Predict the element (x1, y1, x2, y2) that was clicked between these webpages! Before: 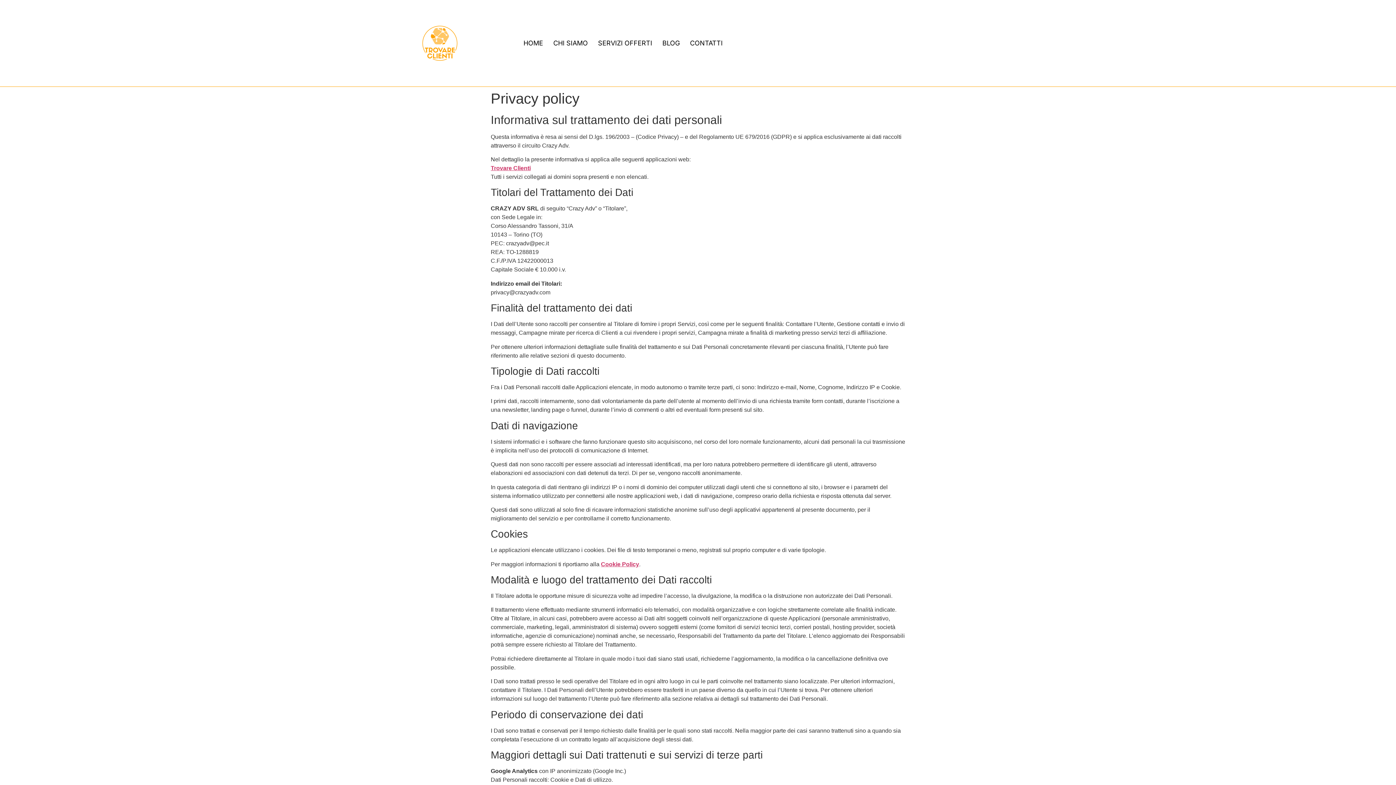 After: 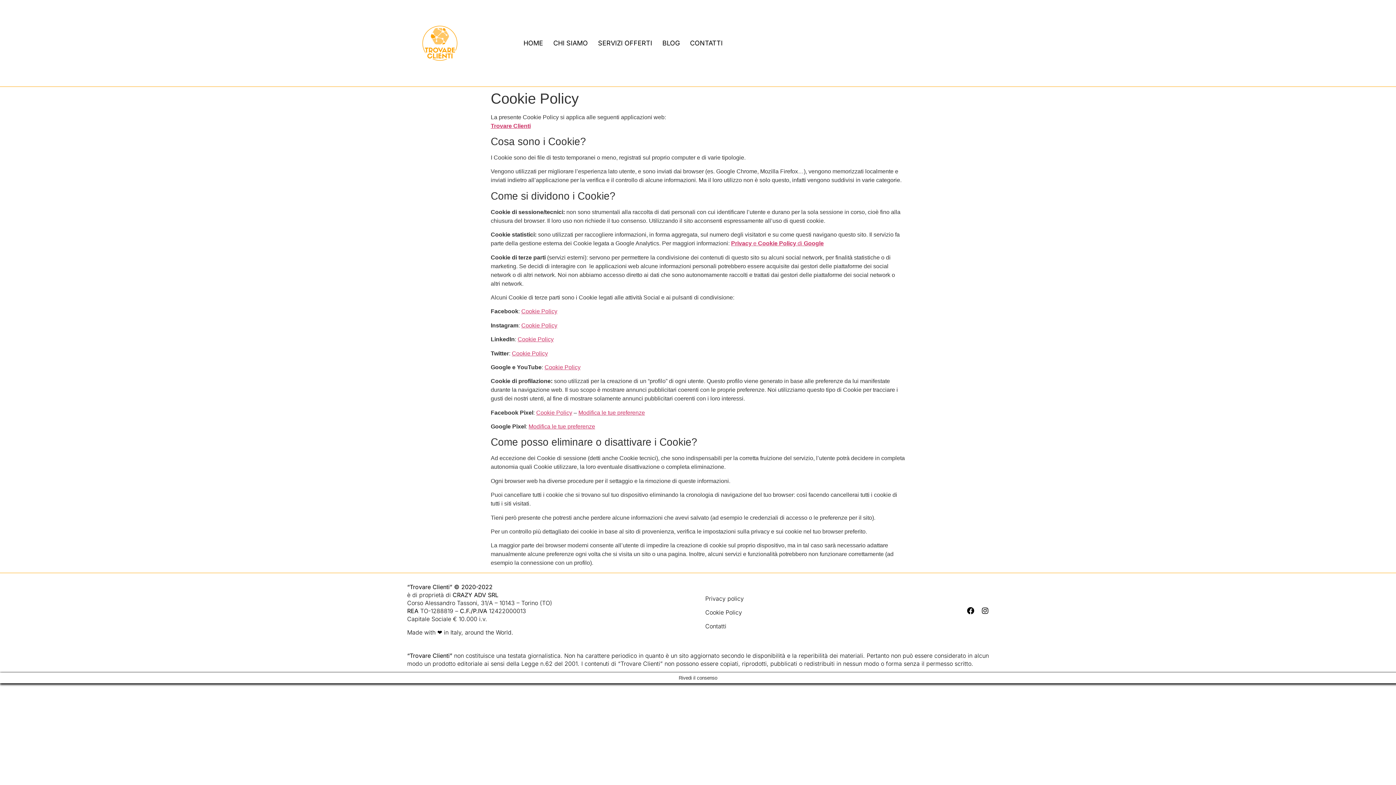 Action: bbox: (601, 561, 639, 567) label: Cookie Policy